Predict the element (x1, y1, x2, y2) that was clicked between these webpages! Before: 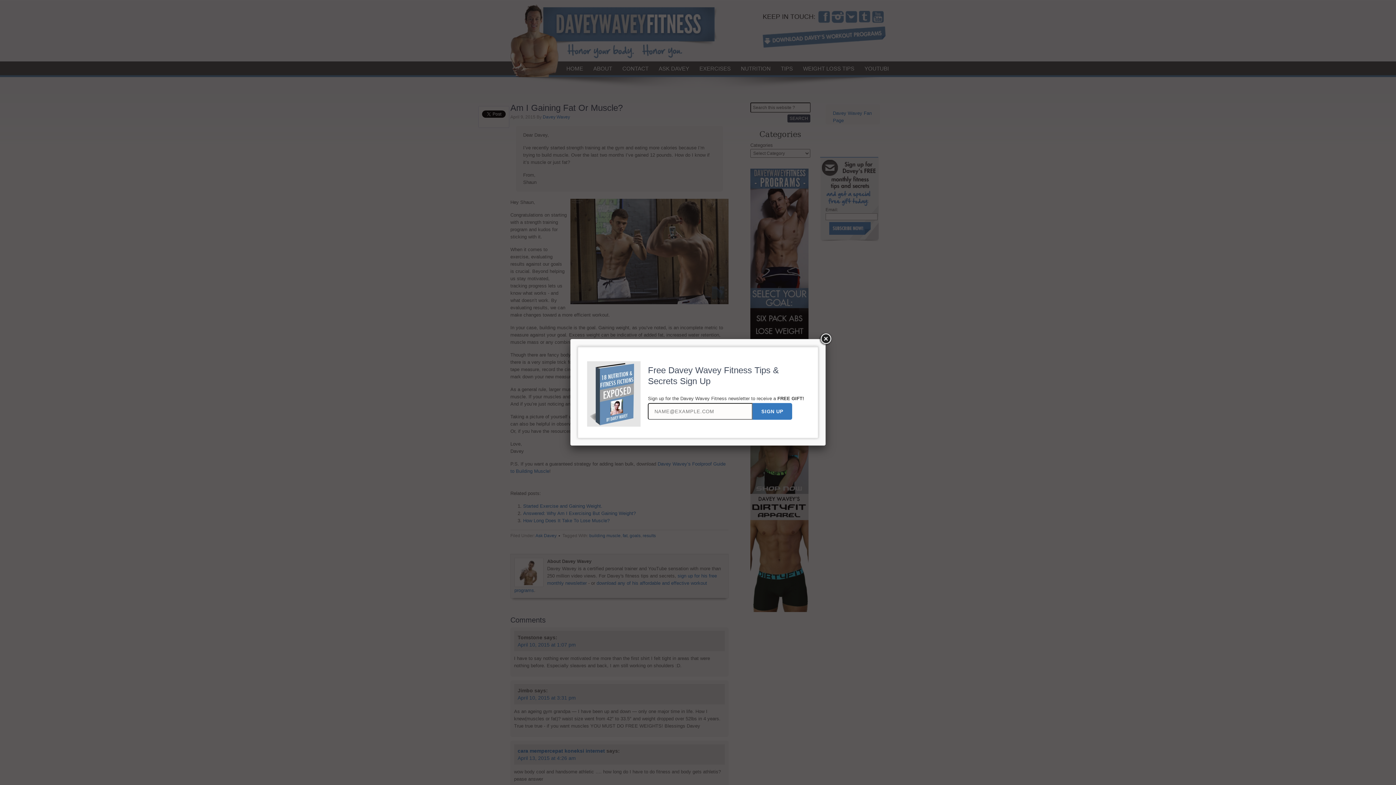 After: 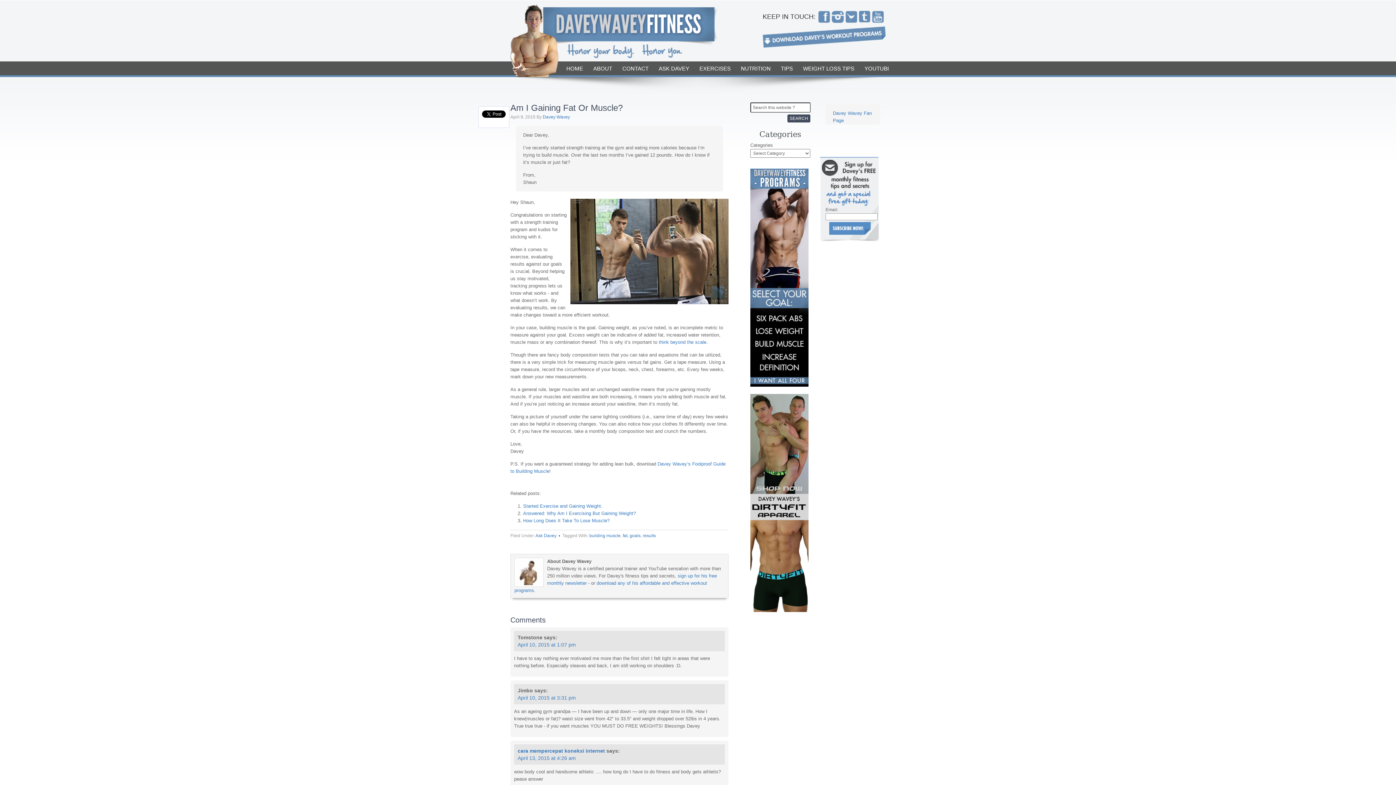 Action: bbox: (819, 332, 832, 345)